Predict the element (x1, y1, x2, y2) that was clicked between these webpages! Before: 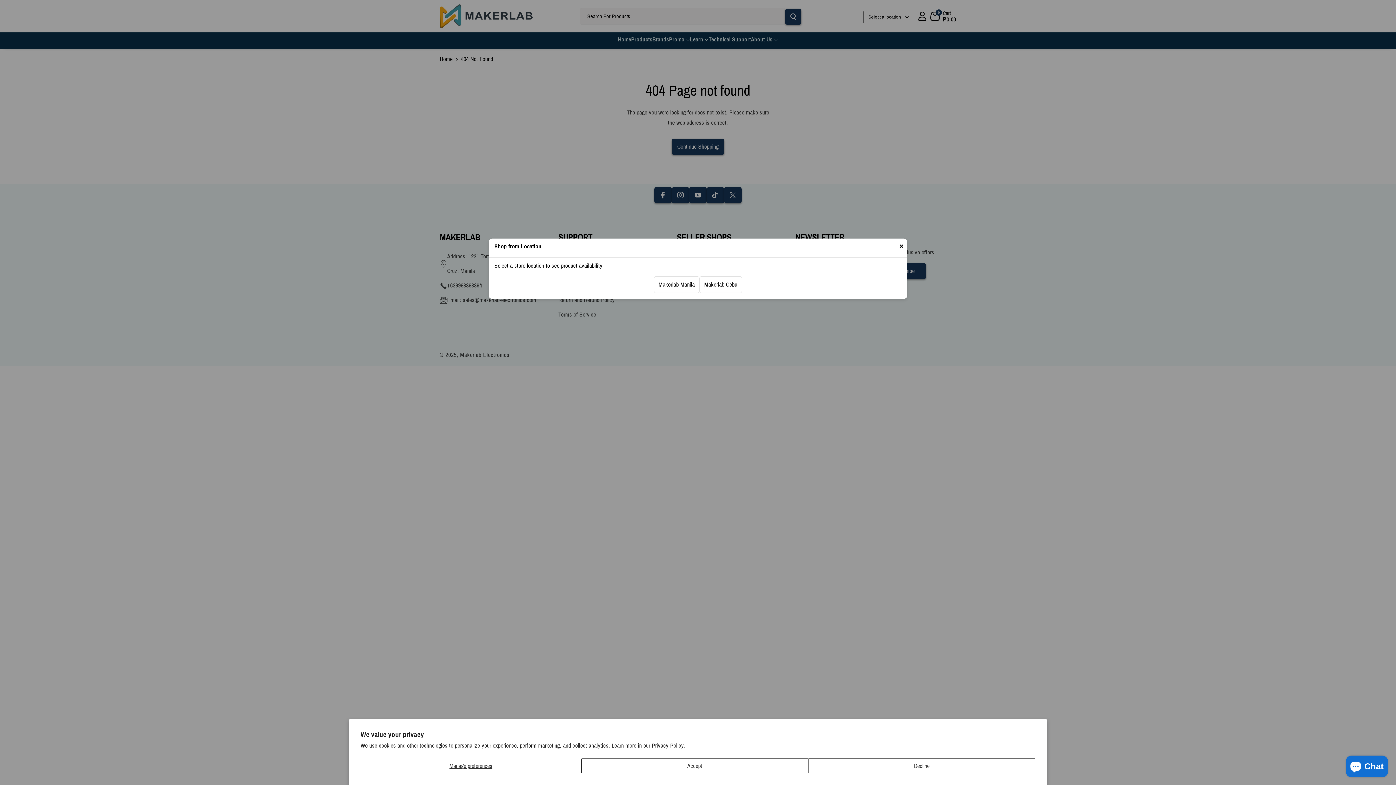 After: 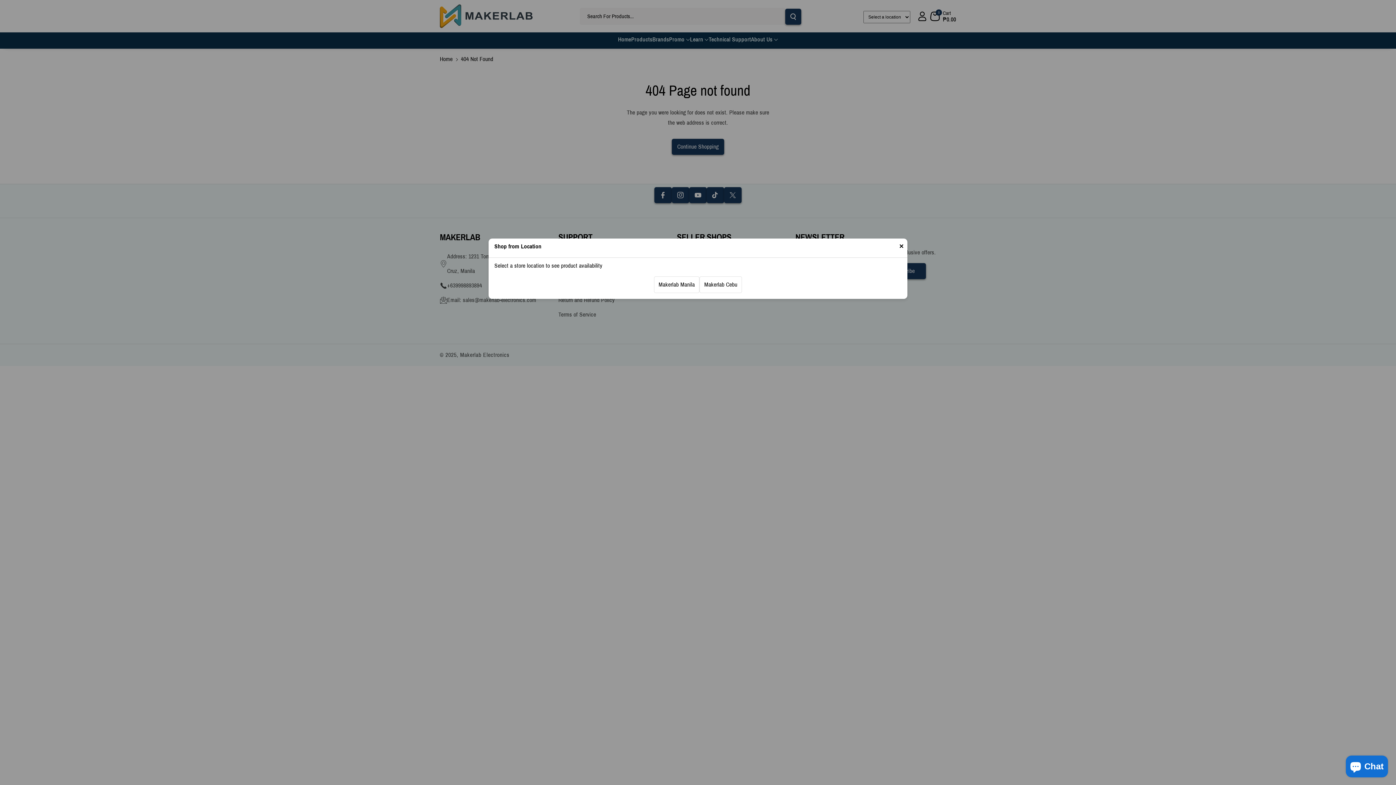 Action: label: Accept bbox: (581, 758, 808, 773)